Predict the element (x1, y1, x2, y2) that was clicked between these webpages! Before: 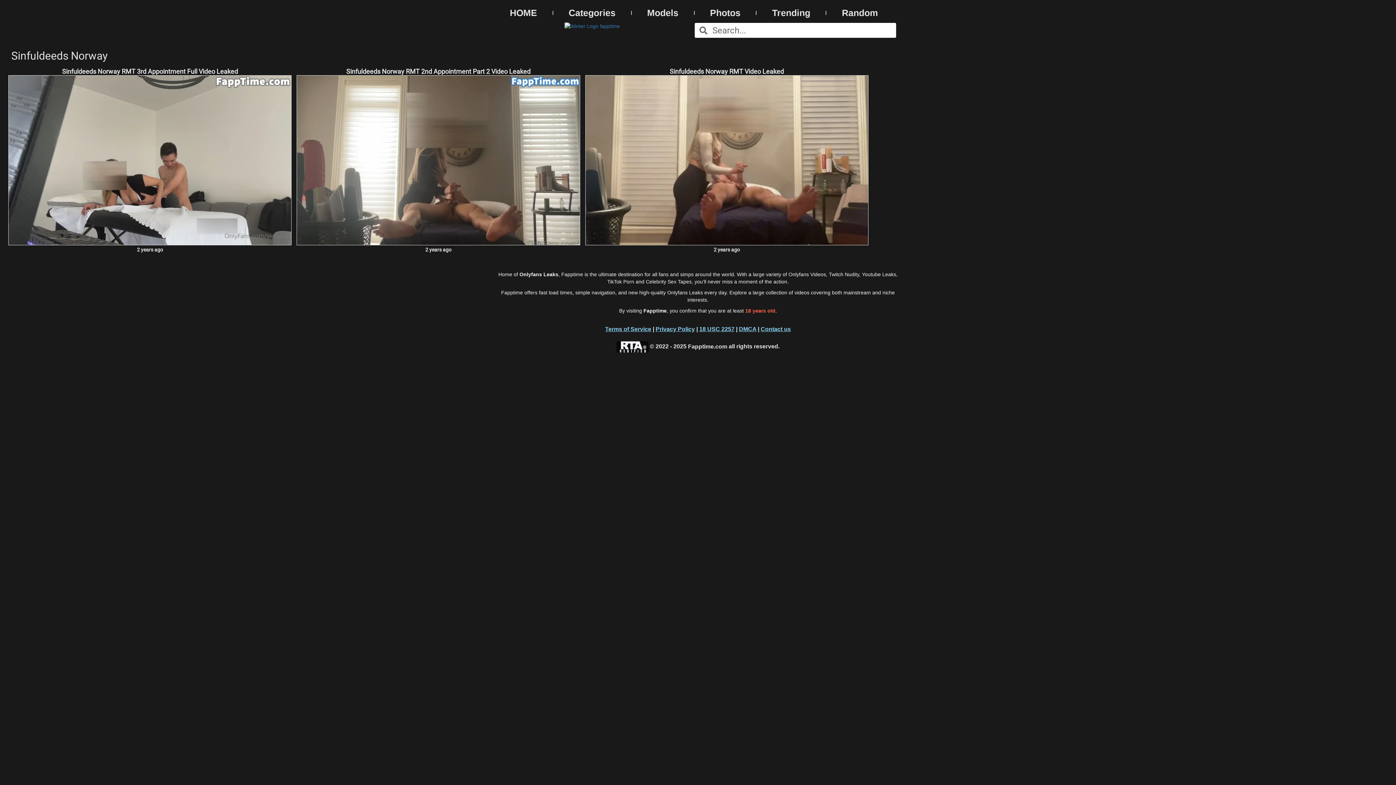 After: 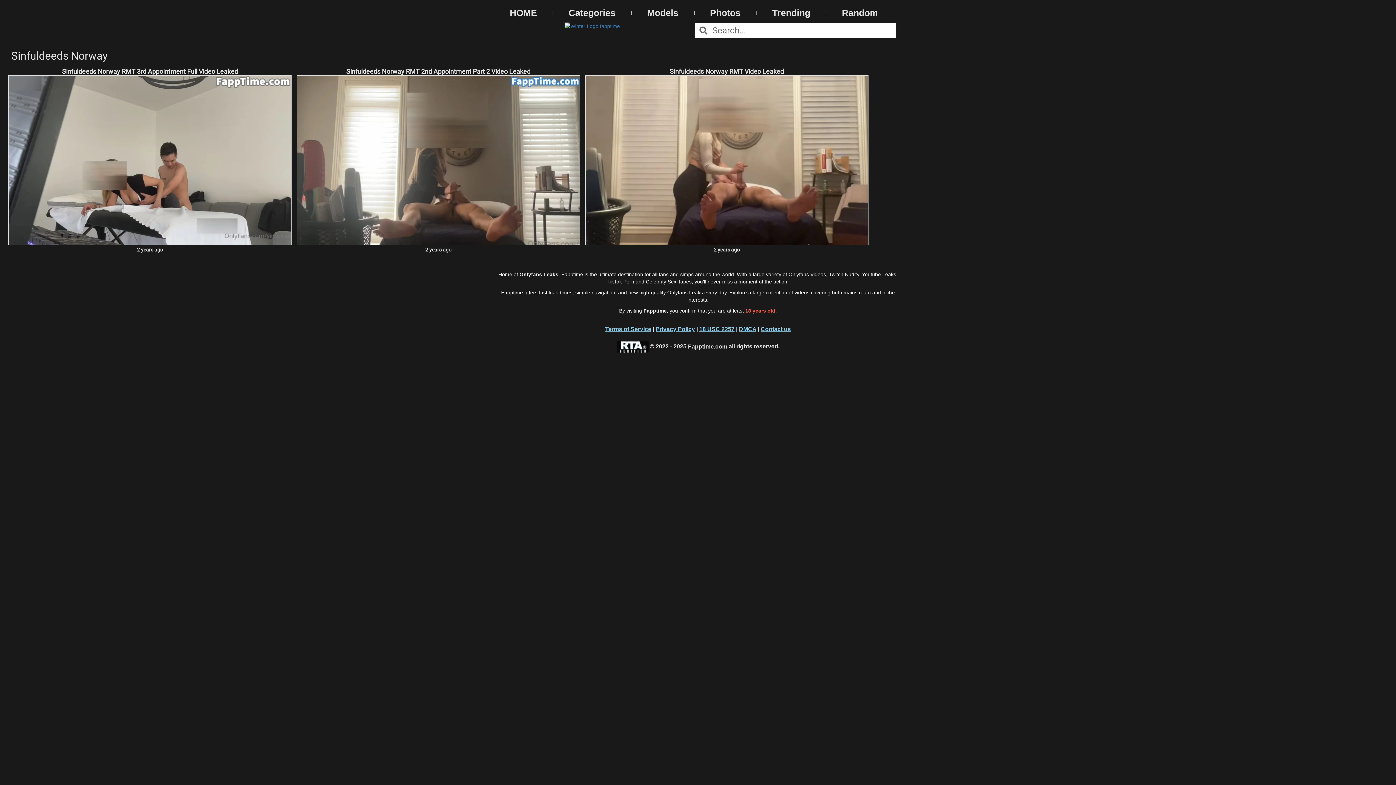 Action: label: 2 years ago bbox: (713, 247, 740, 252)